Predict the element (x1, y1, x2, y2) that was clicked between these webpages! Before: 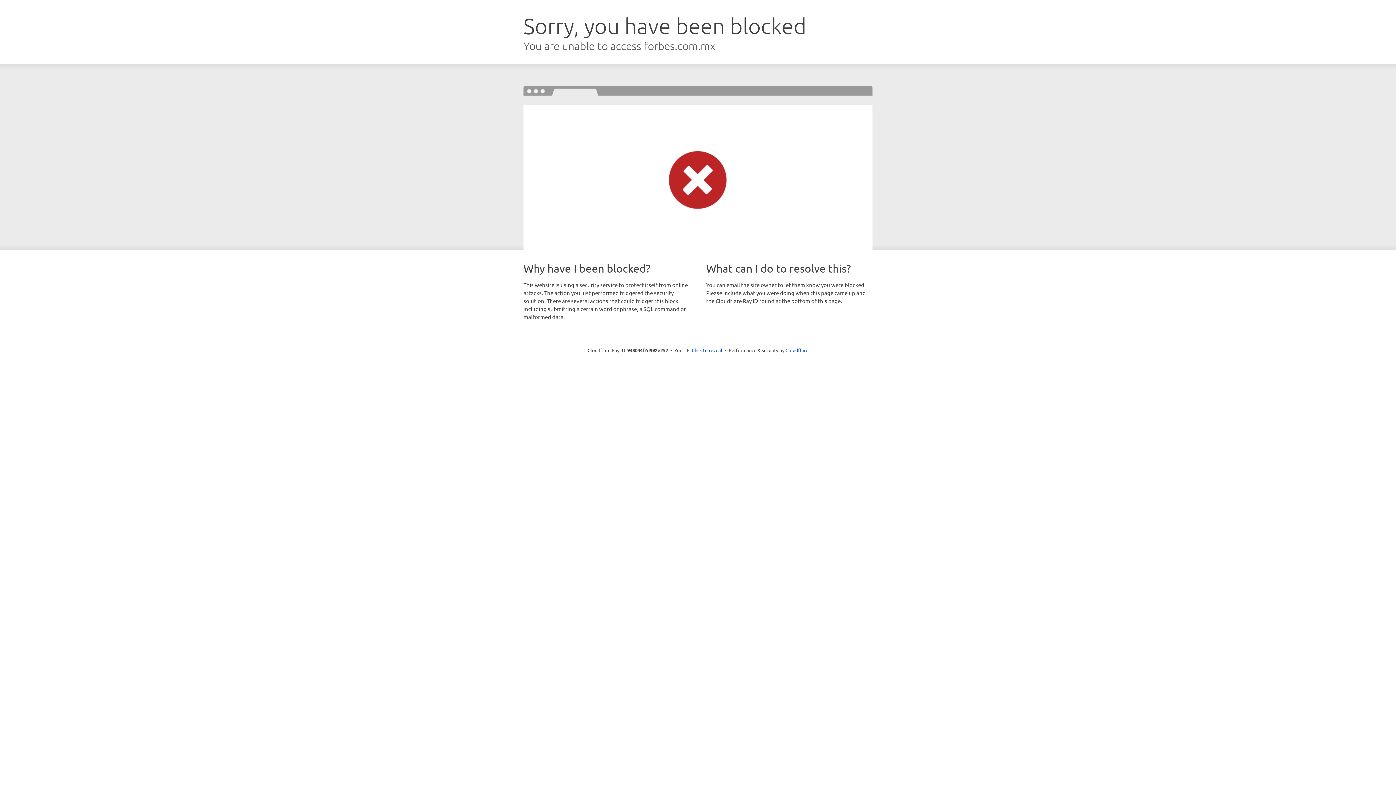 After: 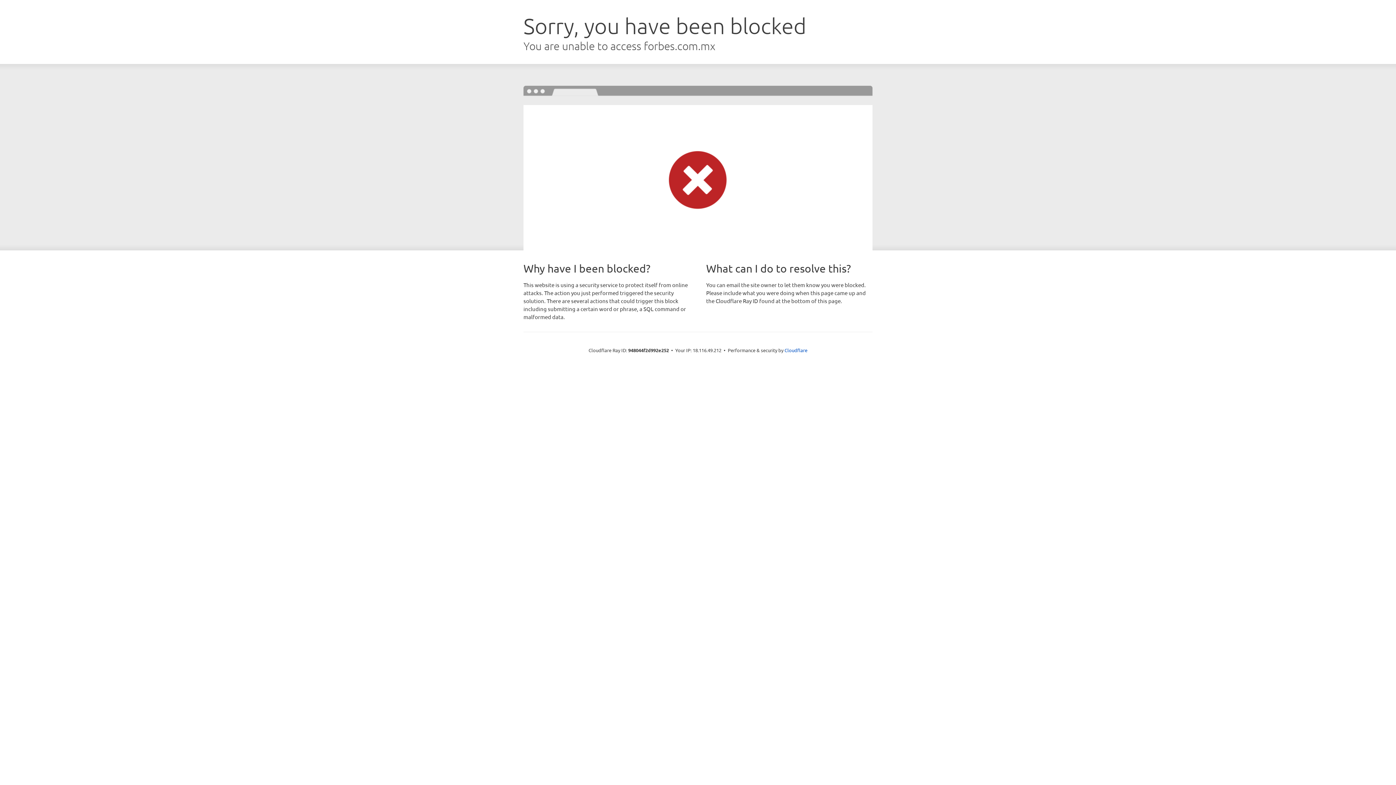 Action: bbox: (692, 346, 722, 353) label: Click to reveal